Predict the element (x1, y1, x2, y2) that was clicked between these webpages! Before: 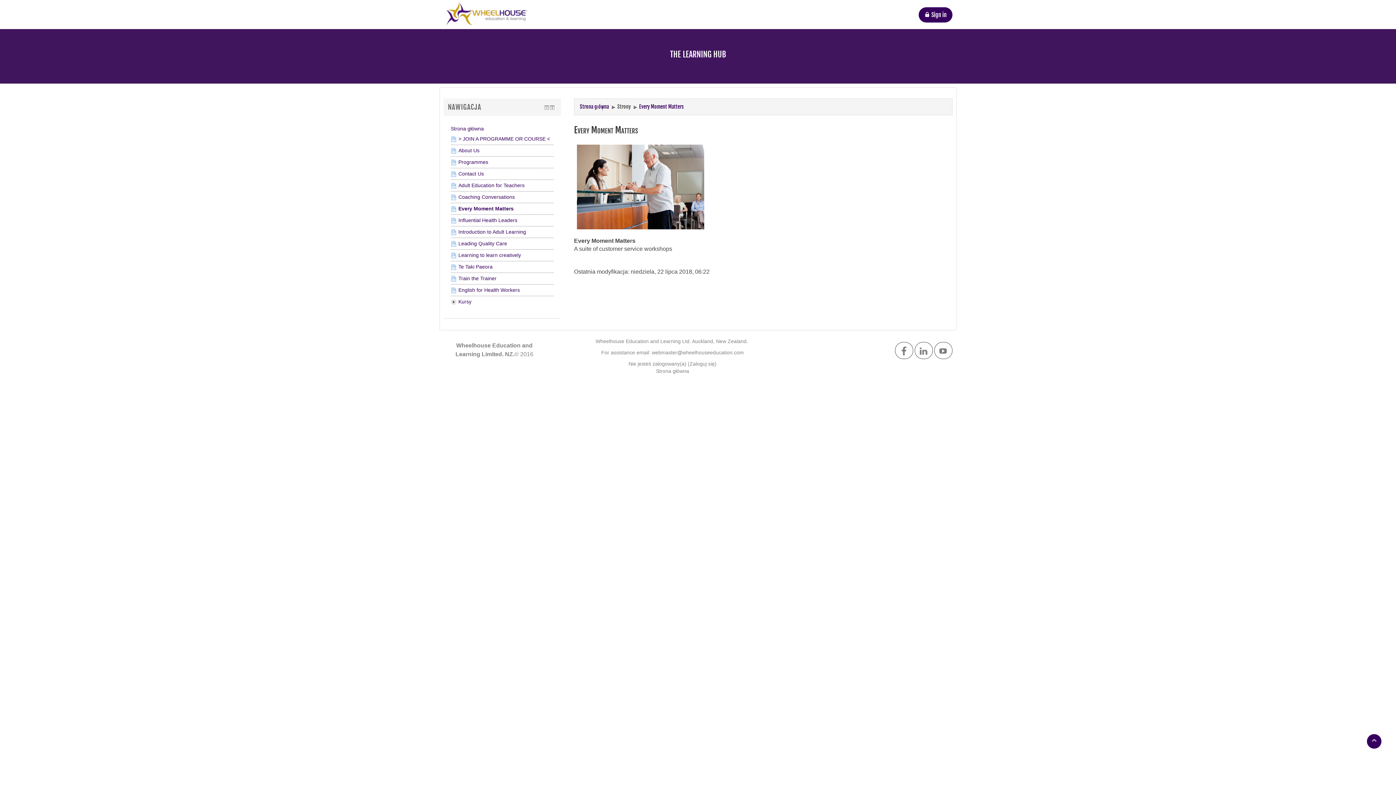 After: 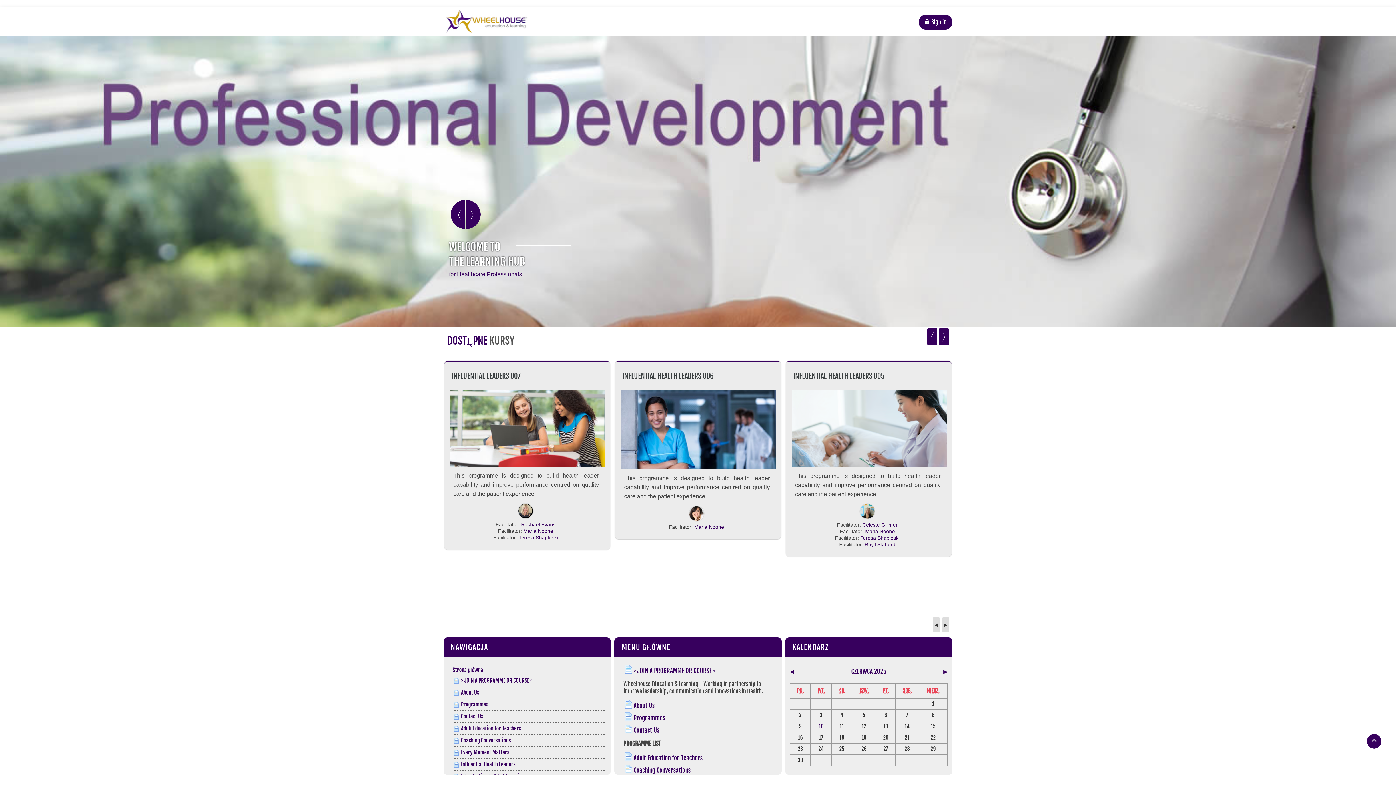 Action: bbox: (579, 103, 609, 109) label: Strona główna